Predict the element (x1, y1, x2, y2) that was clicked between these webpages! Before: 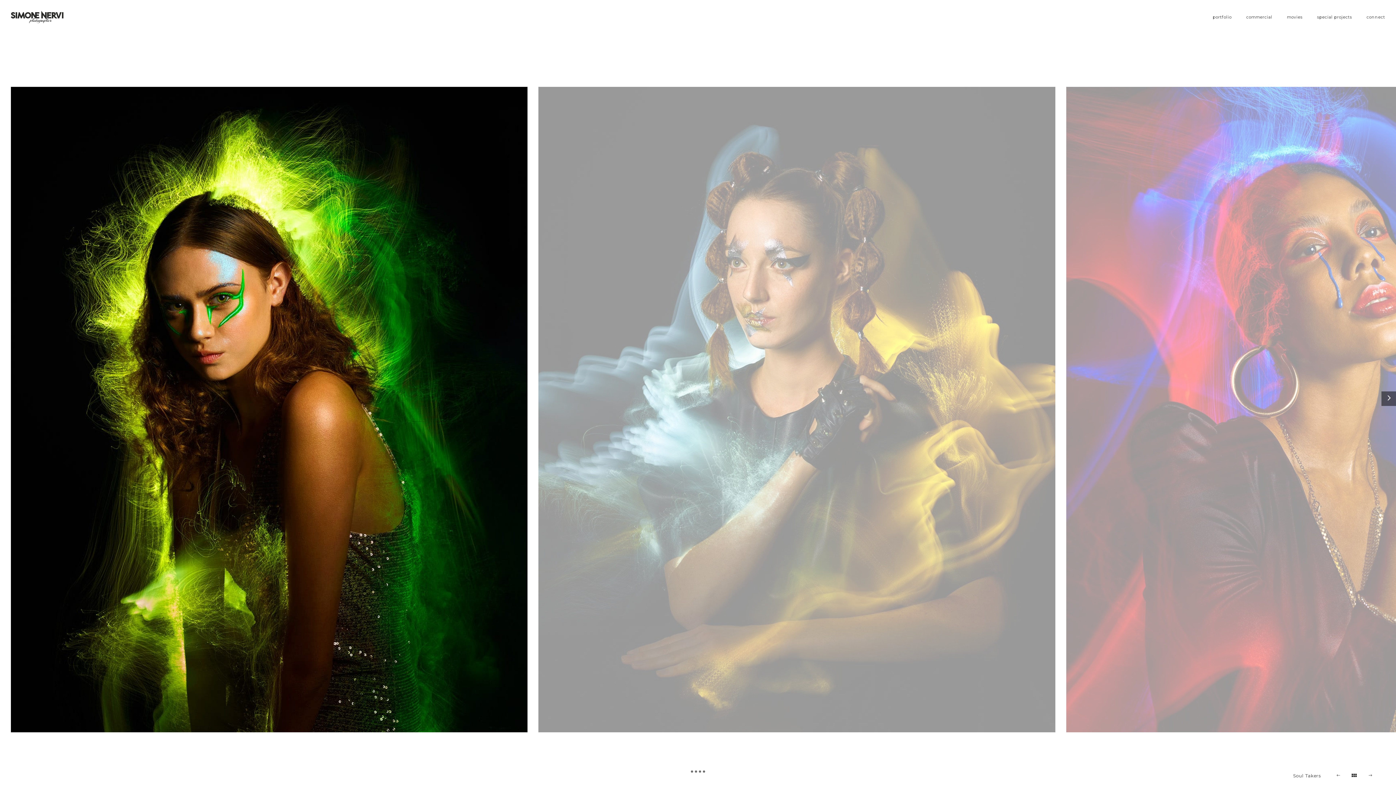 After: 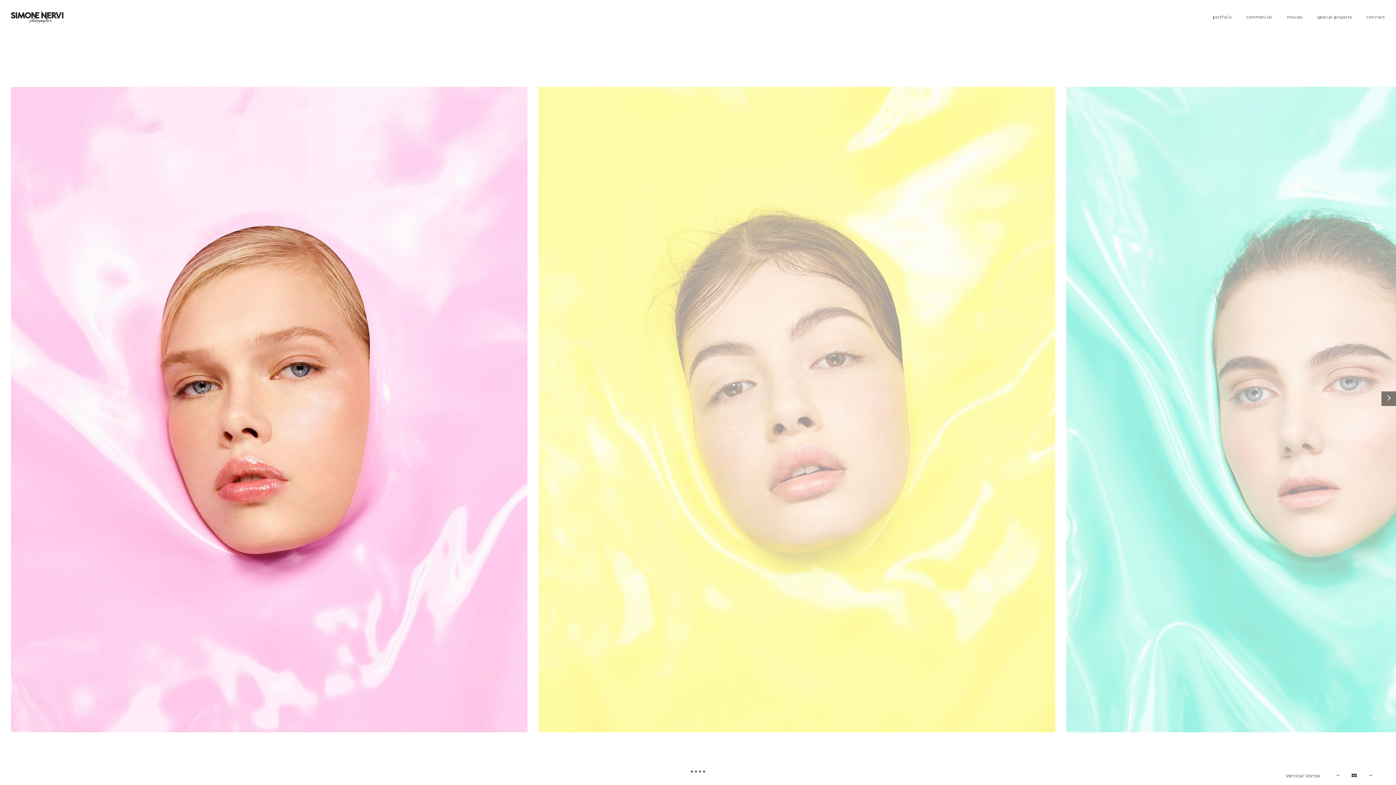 Action: bbox: (1363, 768, 1378, 783)